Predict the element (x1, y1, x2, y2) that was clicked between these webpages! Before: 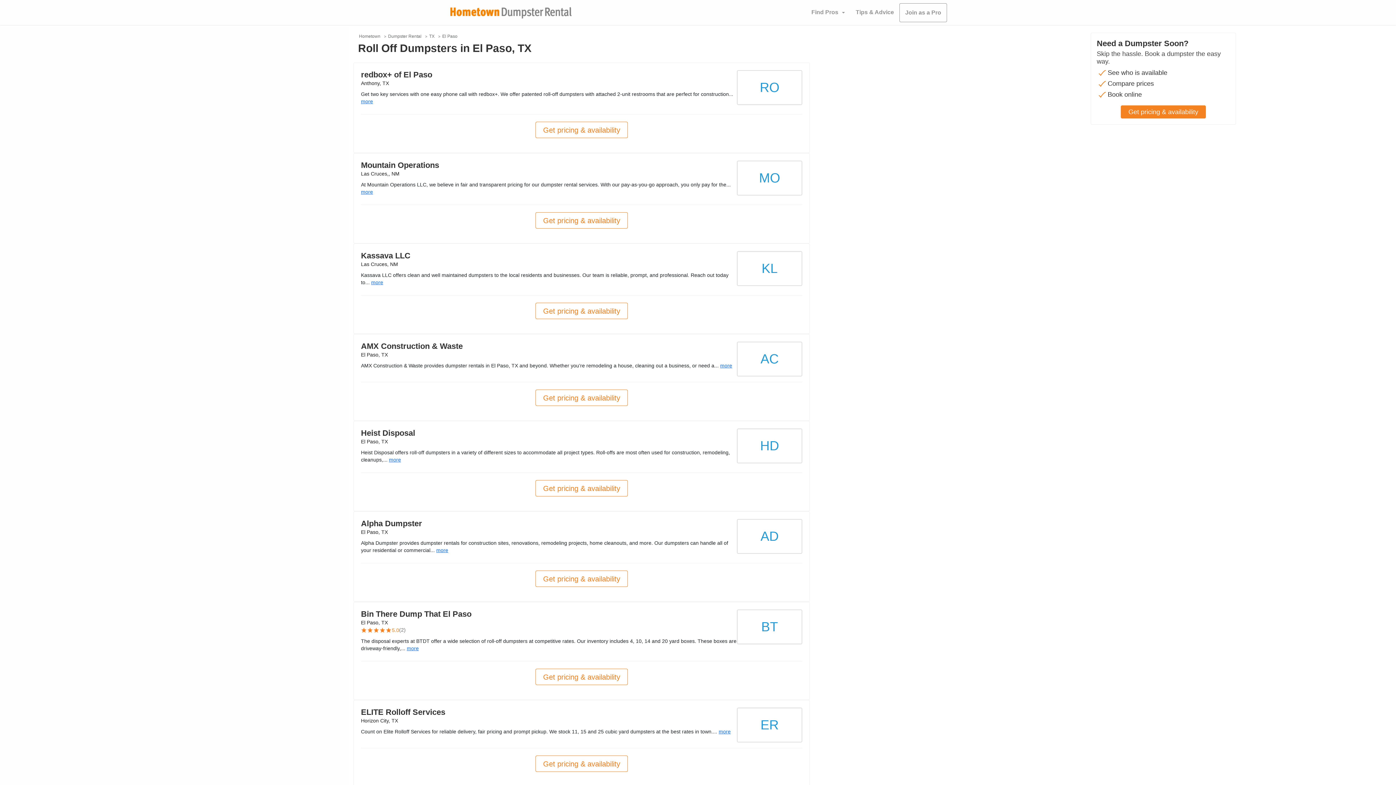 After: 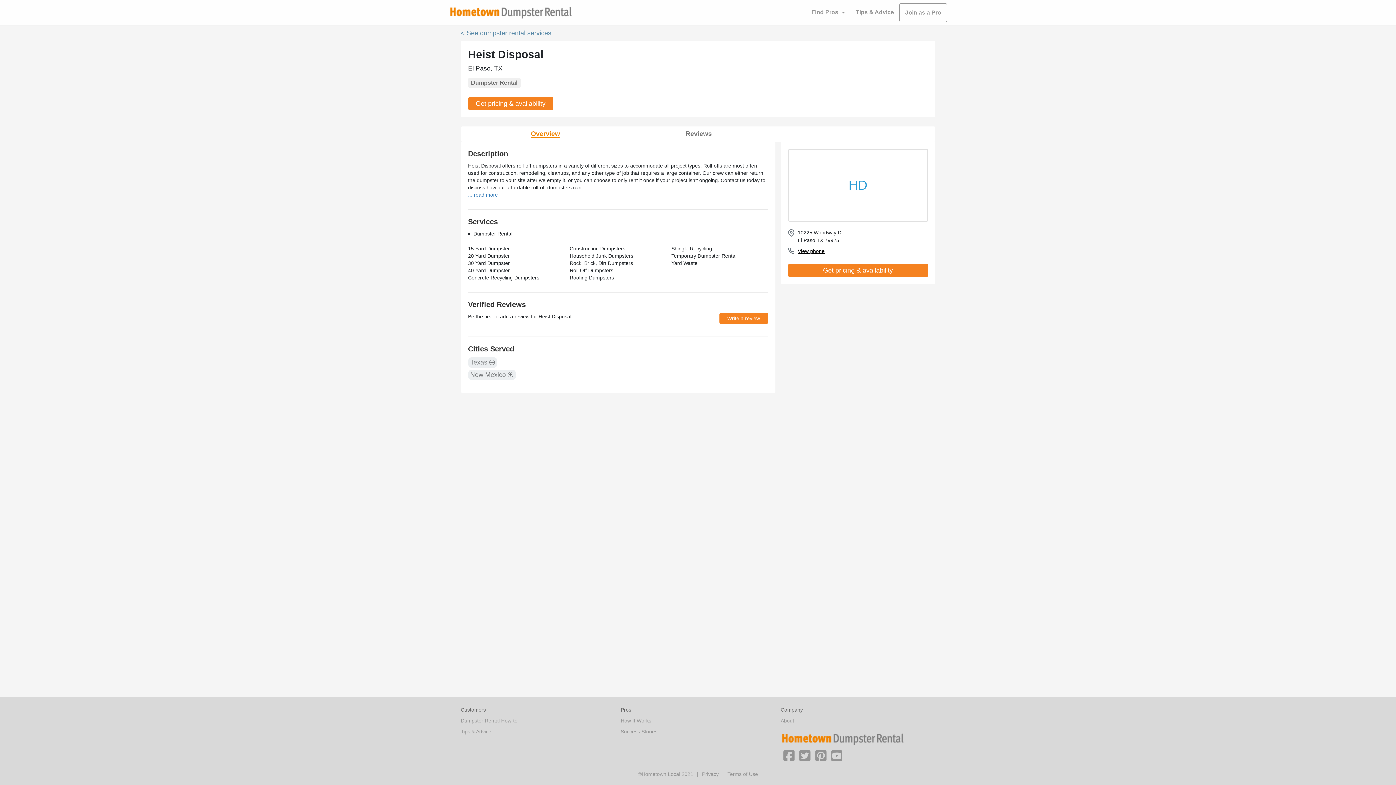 Action: bbox: (361, 428, 415, 437) label: Heist Disposal